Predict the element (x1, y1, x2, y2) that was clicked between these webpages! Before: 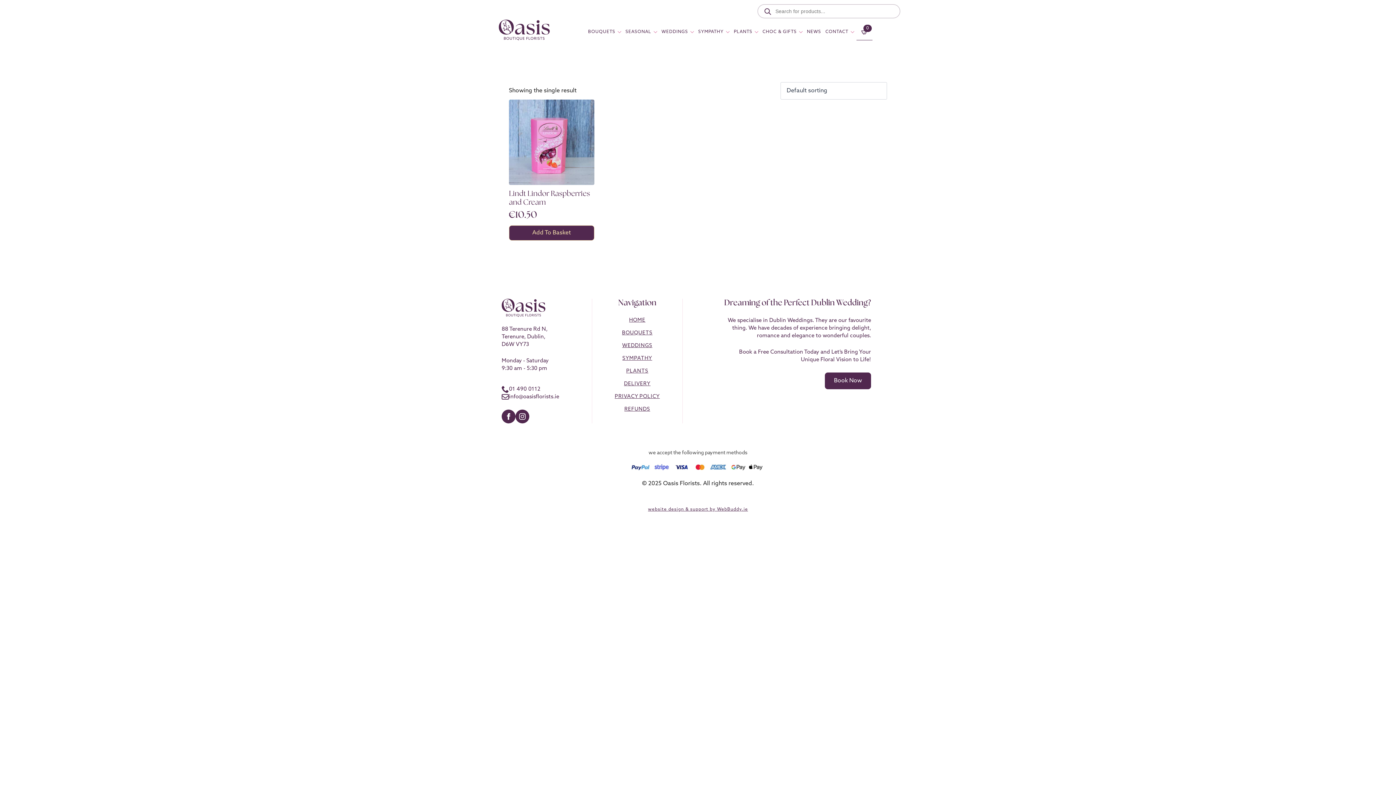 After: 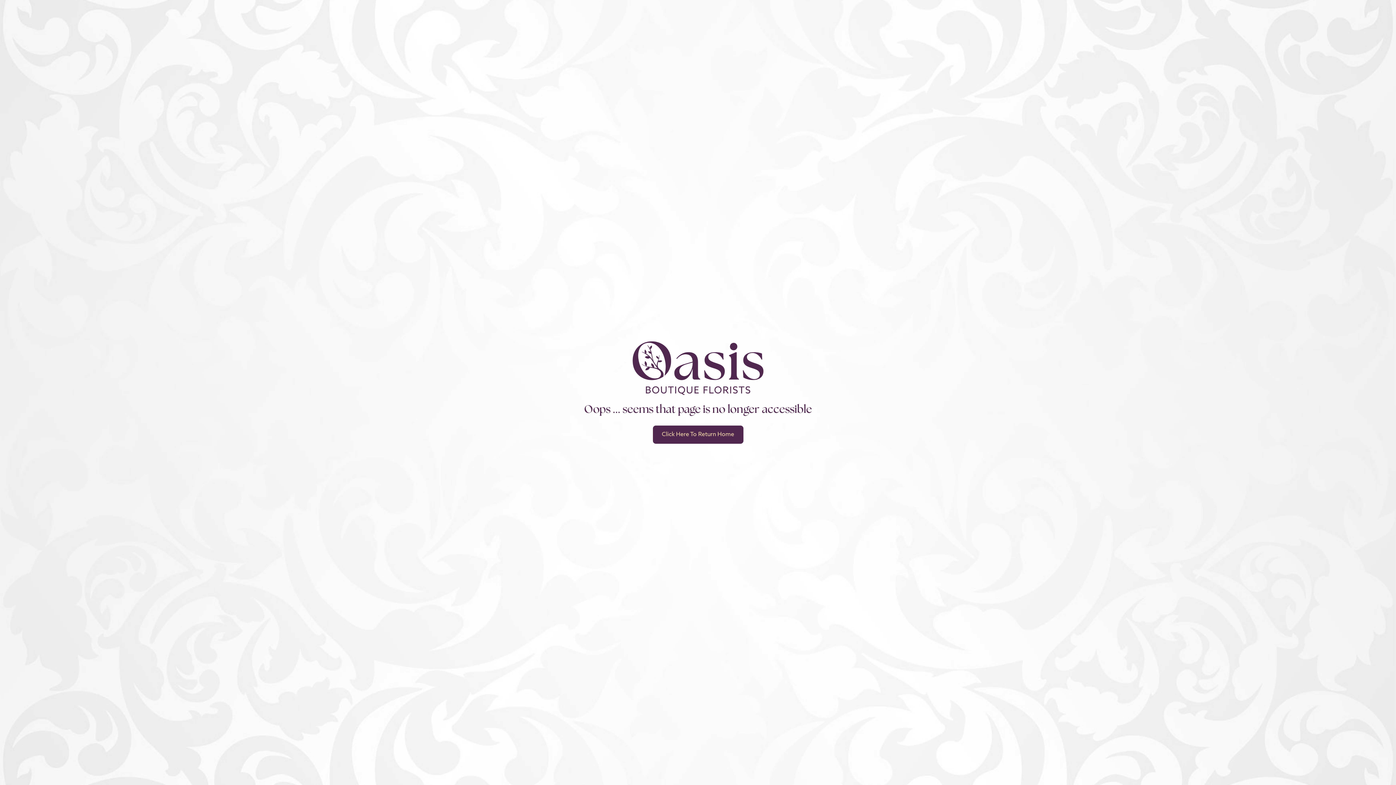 Action: bbox: (624, 406, 650, 413) label: REFUNDS